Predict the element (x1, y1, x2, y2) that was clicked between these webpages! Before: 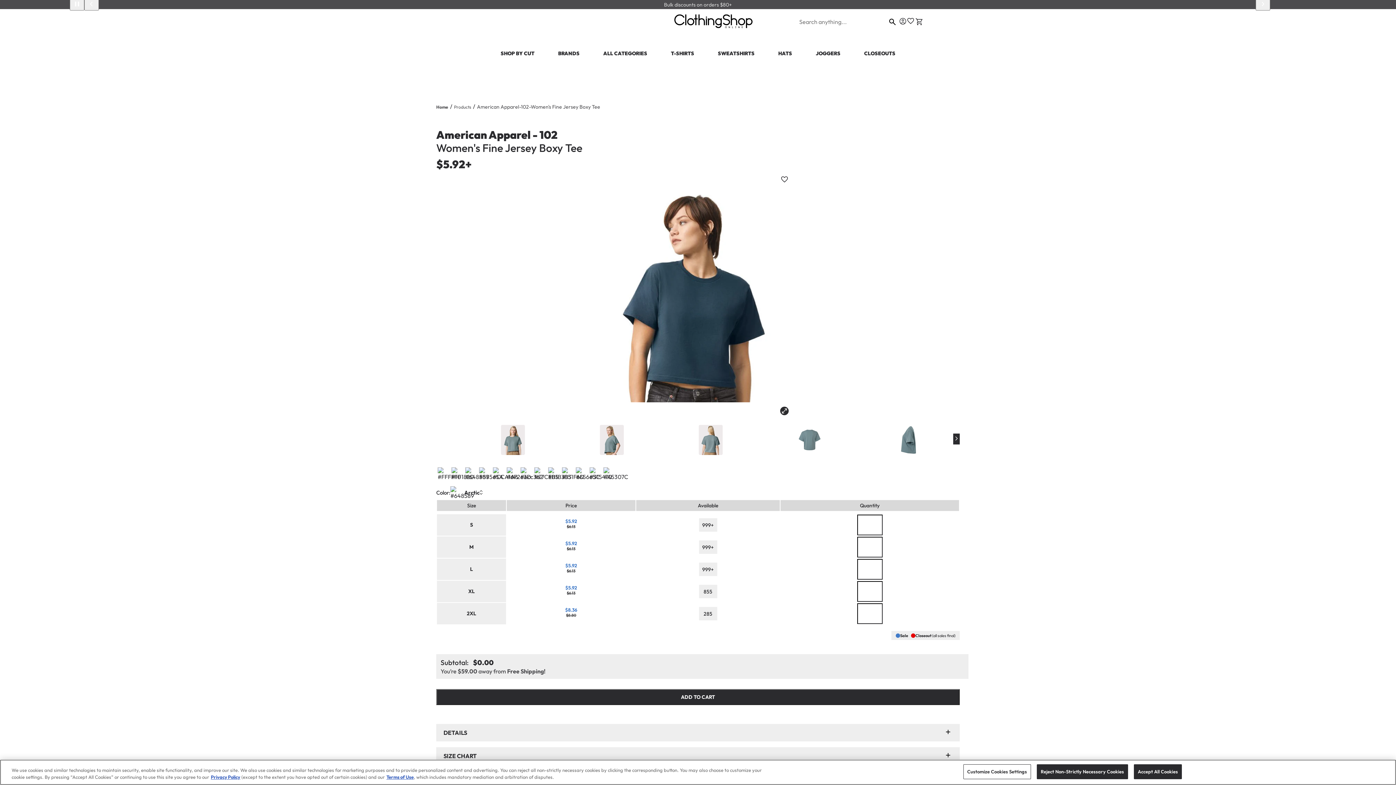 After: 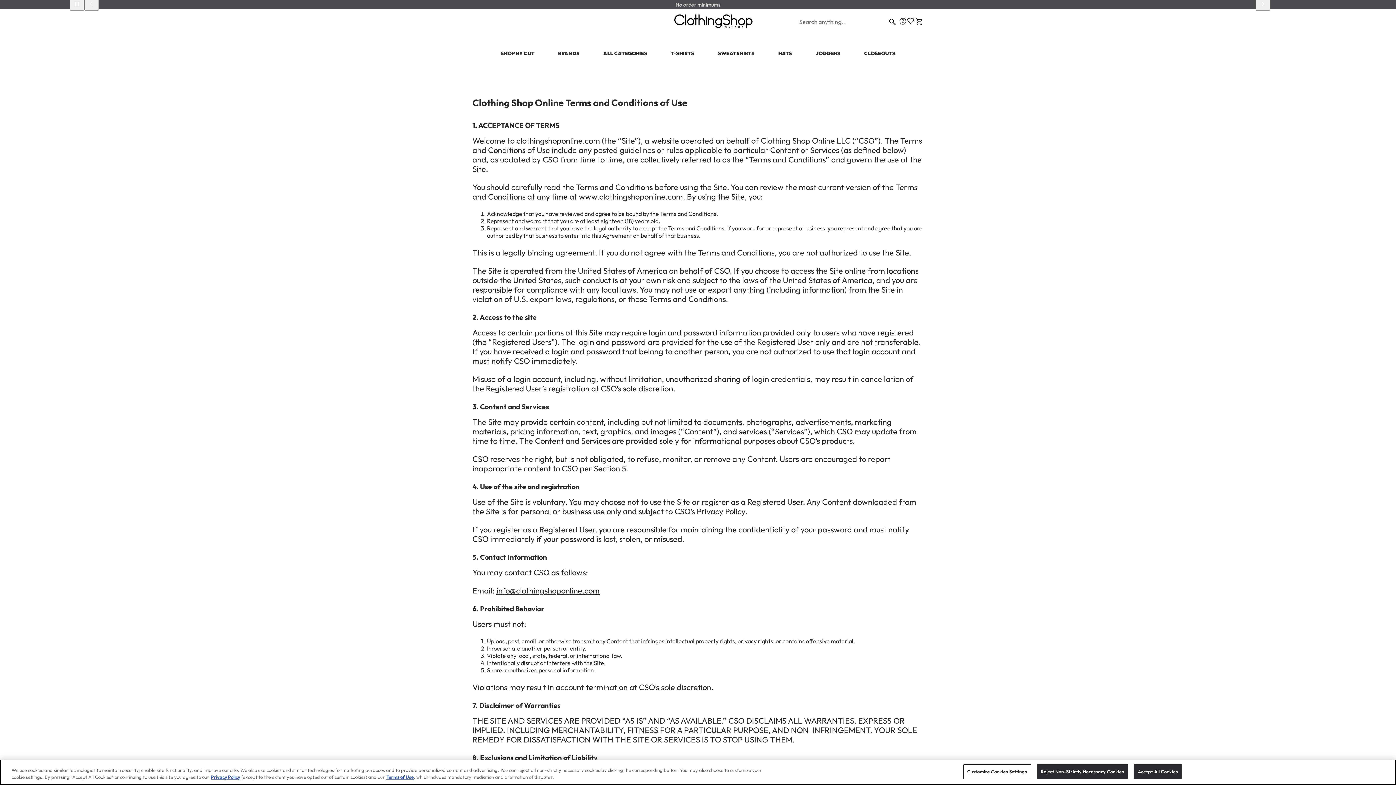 Action: bbox: (386, 774, 413, 780) label: Terms of Use